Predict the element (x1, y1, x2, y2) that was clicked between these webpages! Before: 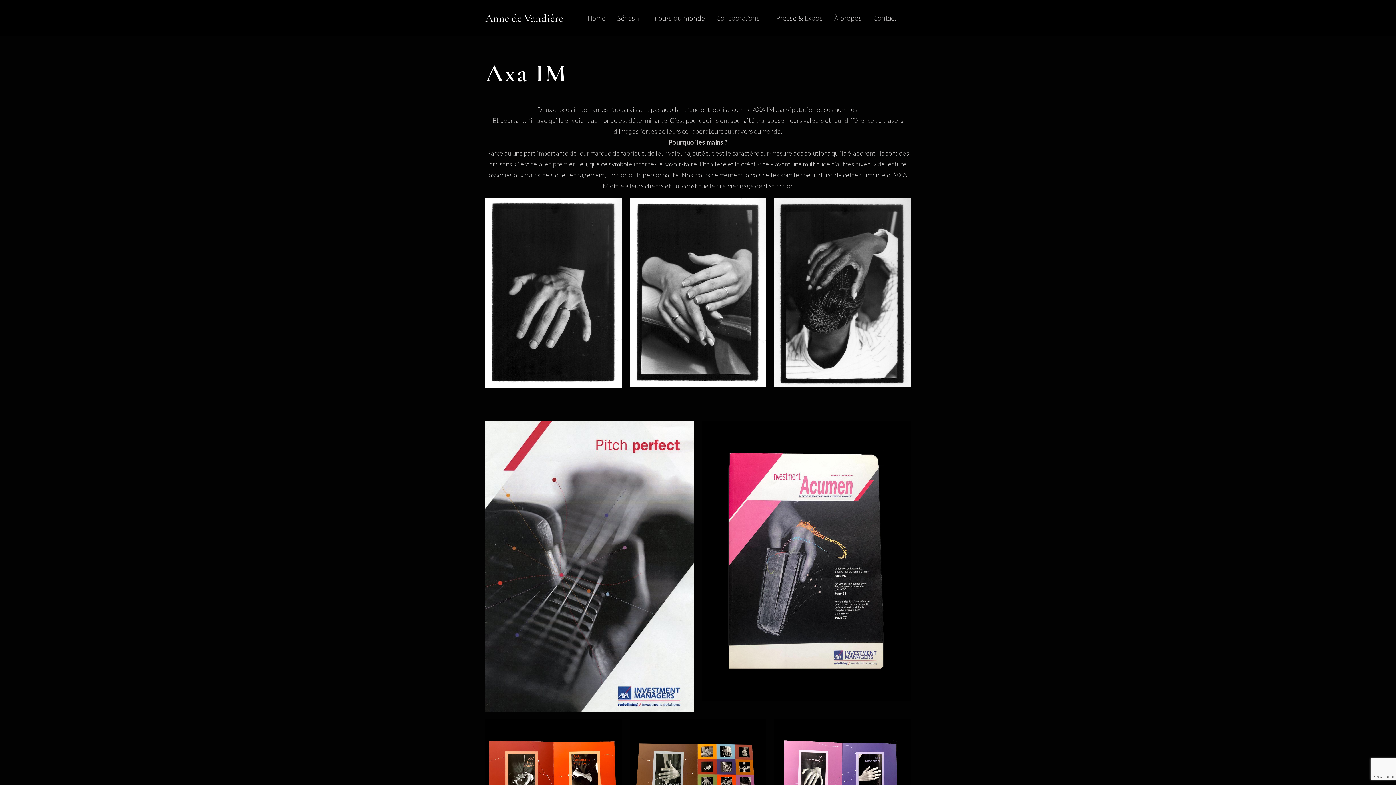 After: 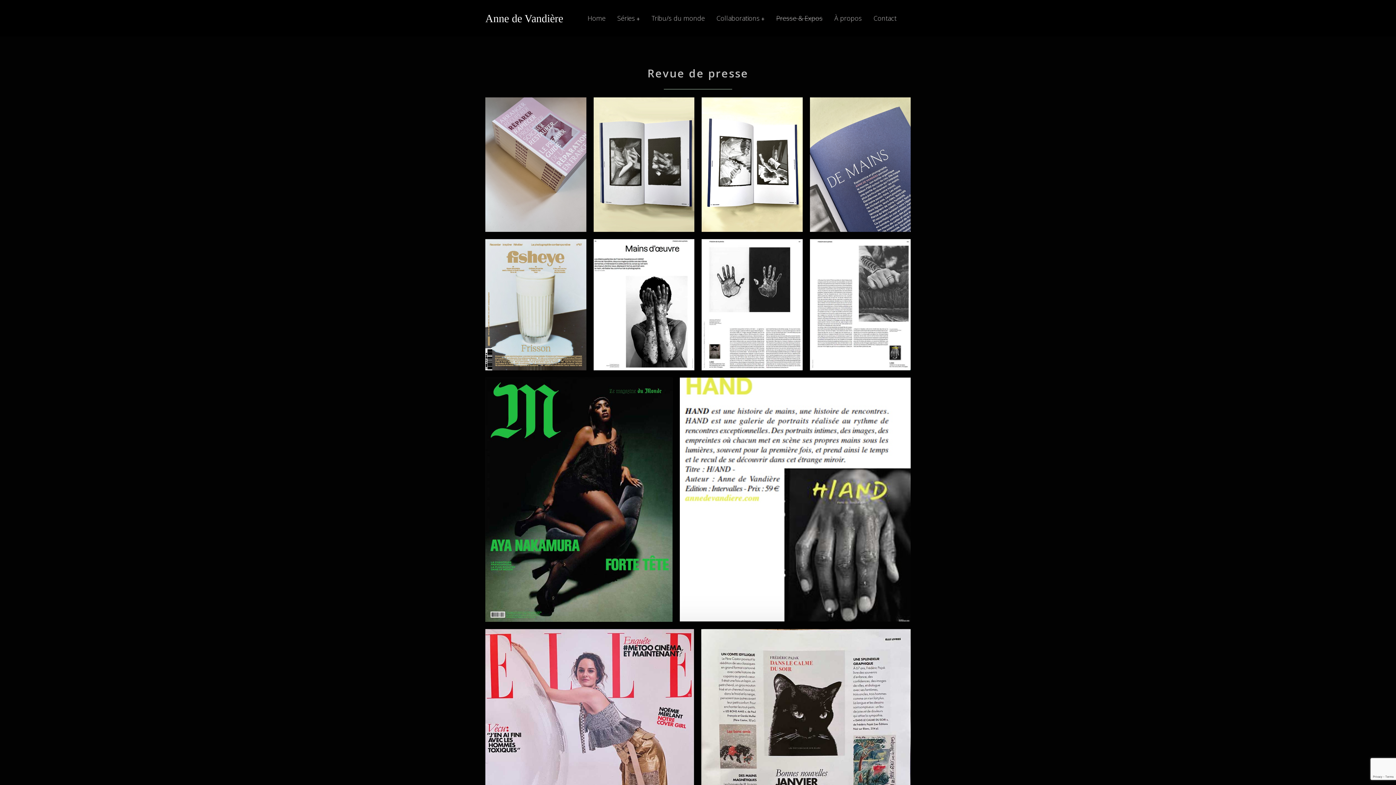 Action: bbox: (776, 0, 823, 36) label: Presse & Expos